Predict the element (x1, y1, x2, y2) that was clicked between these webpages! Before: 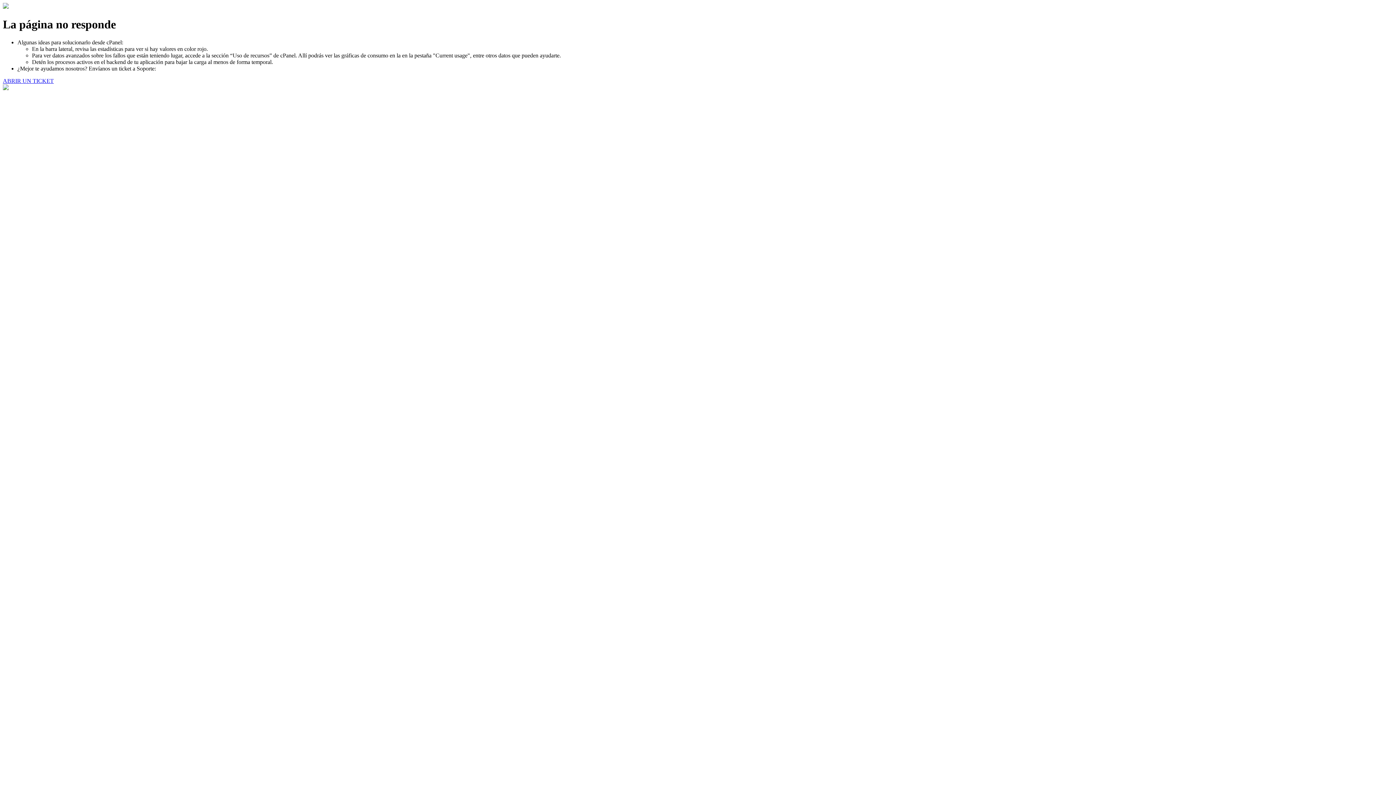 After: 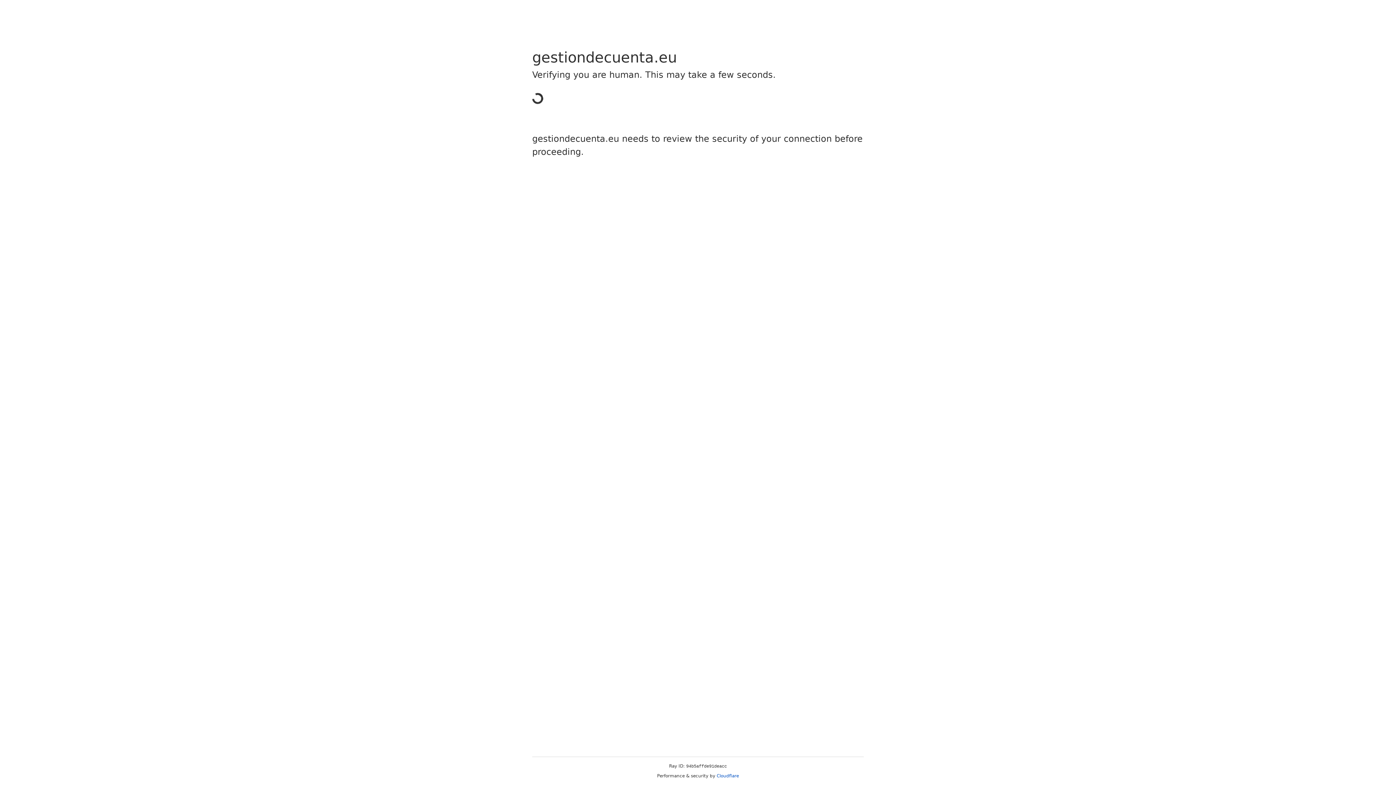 Action: bbox: (2, 77, 53, 83) label: ABRIR UN TICKET